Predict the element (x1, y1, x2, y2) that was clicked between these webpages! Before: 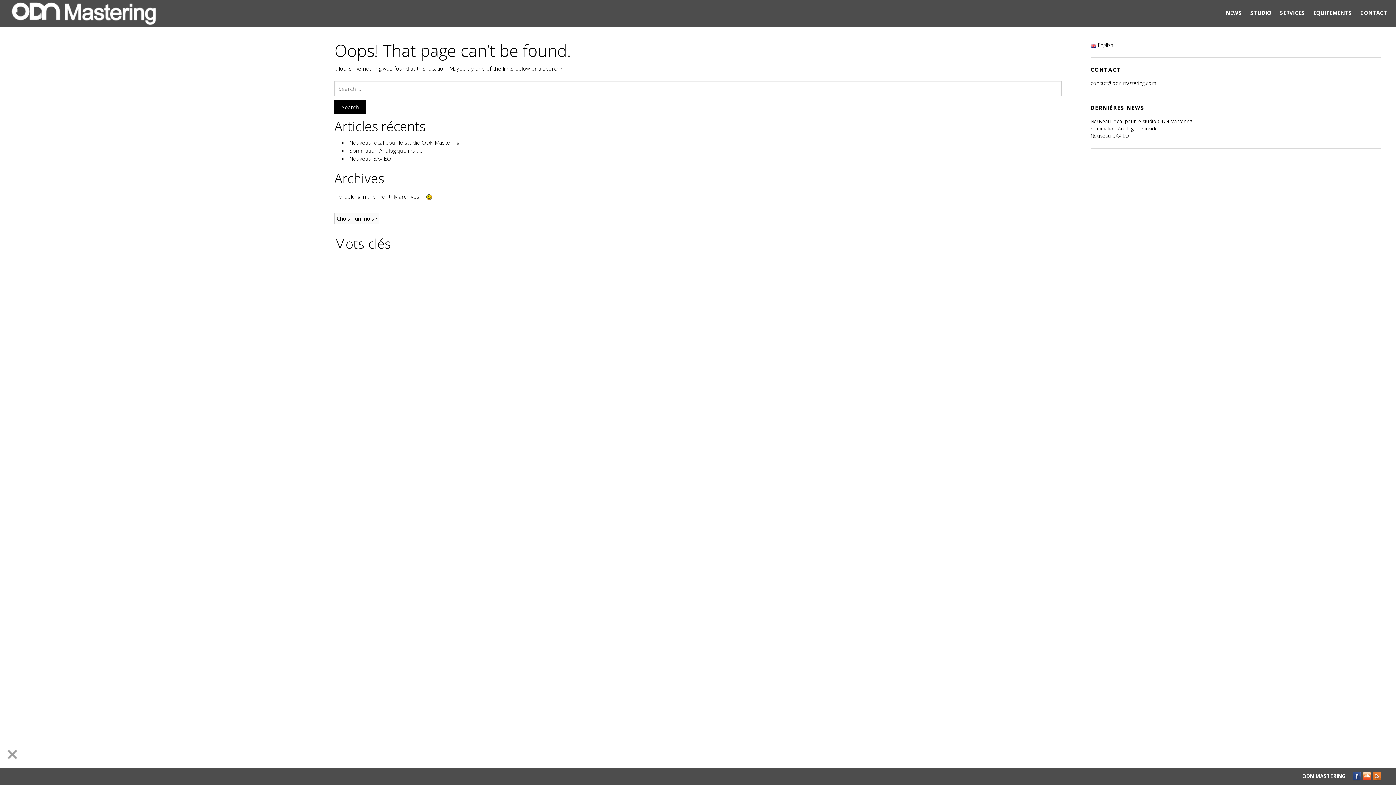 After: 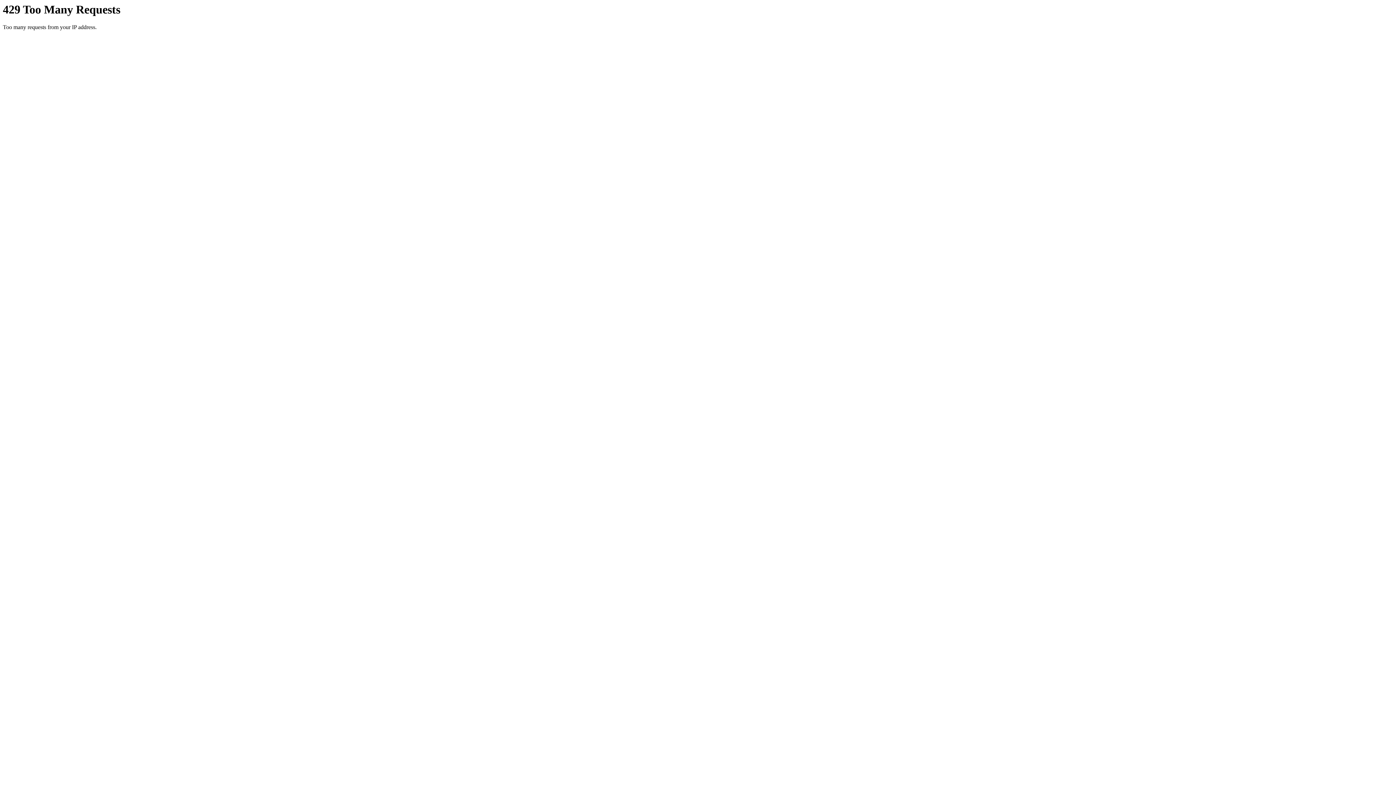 Action: bbox: (1222, 6, 1246, 19) label: NEWS